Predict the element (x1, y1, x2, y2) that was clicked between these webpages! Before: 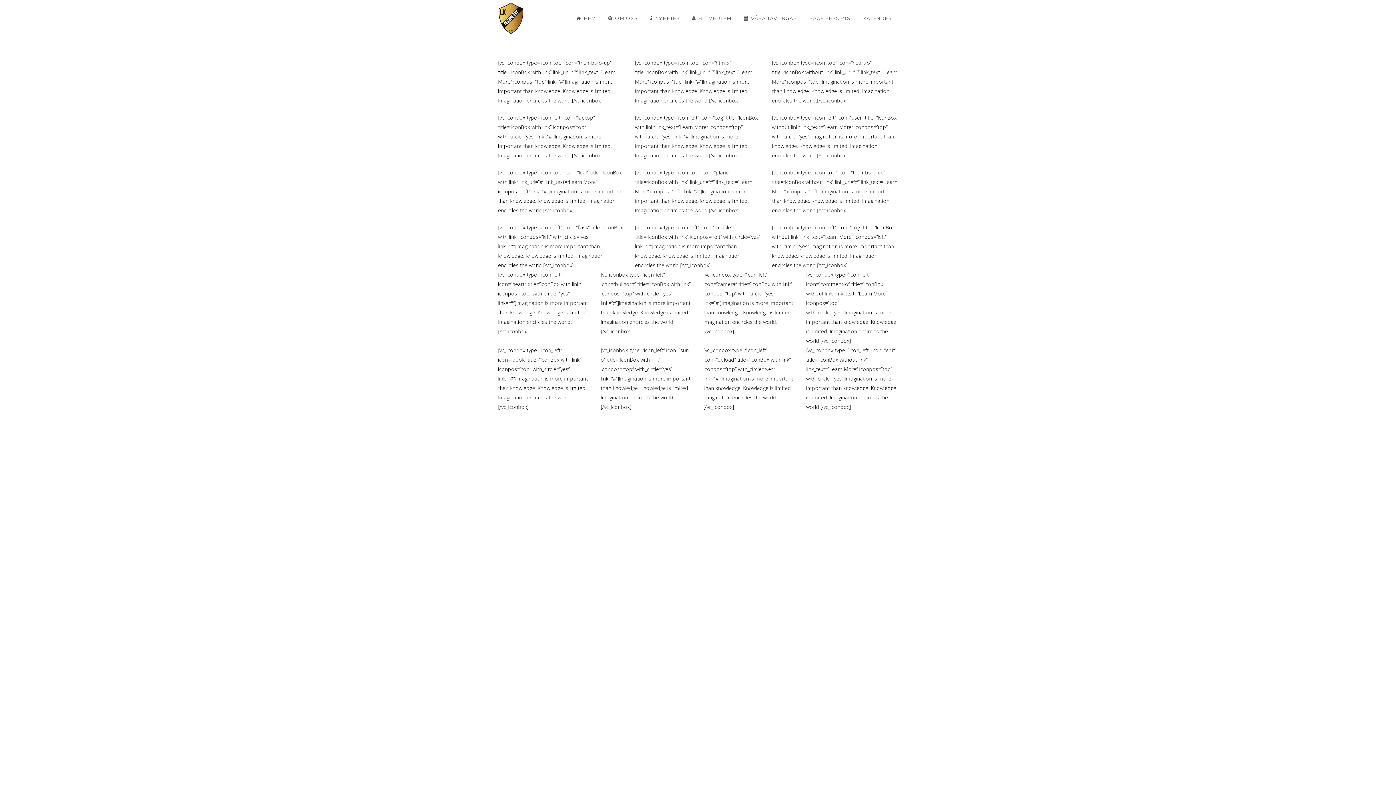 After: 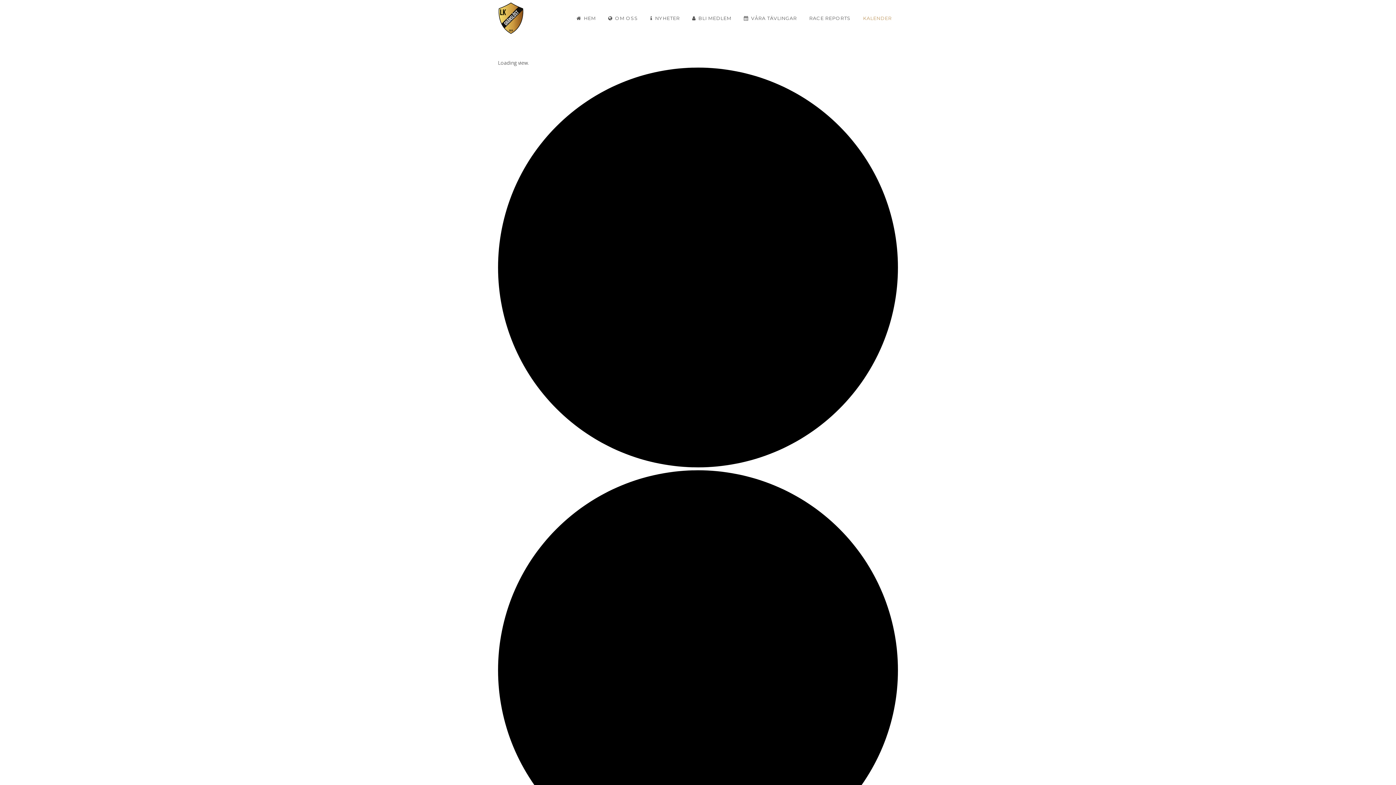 Action: bbox: (857, 0, 898, 36) label: KALENDER